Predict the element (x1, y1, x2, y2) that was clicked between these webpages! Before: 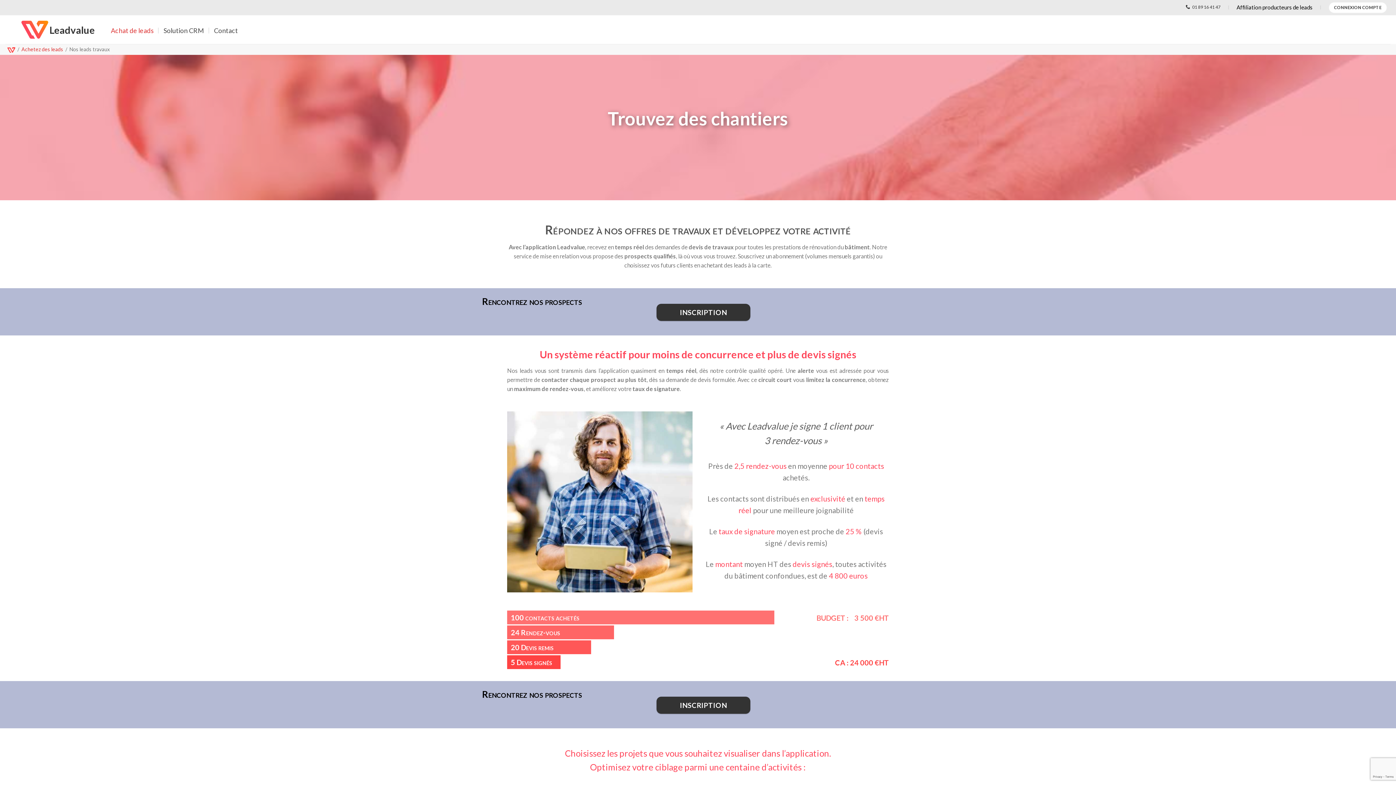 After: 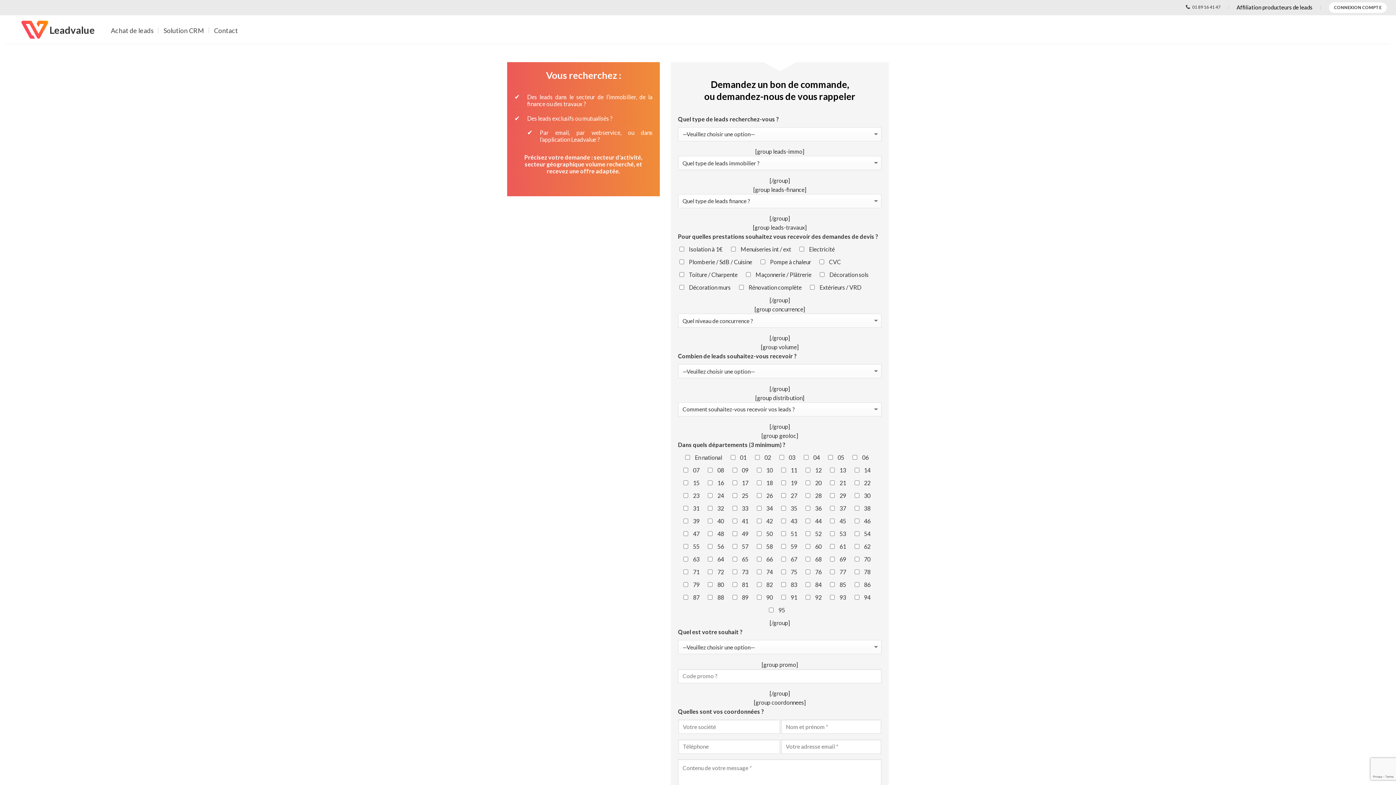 Action: bbox: (656, 696, 750, 714) label: INSCRIPTION